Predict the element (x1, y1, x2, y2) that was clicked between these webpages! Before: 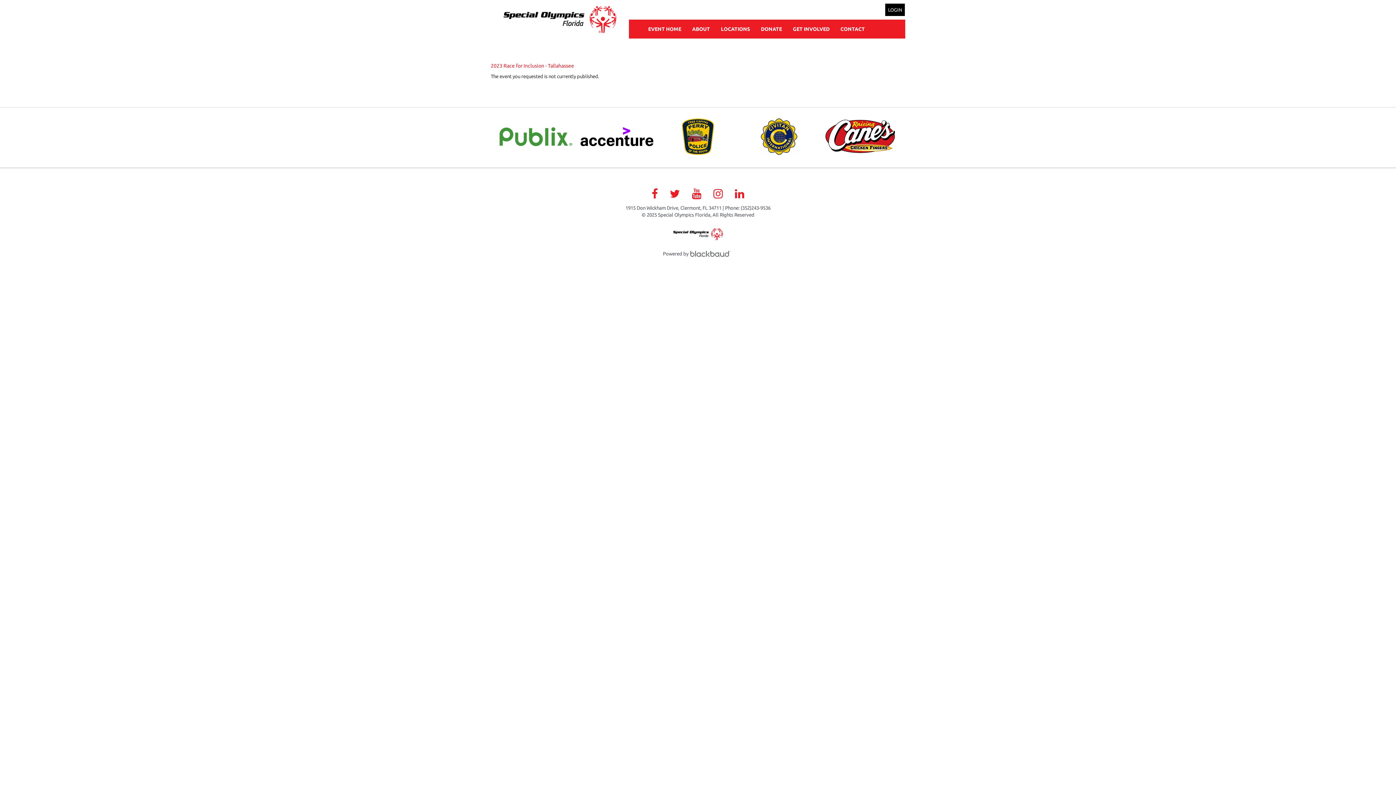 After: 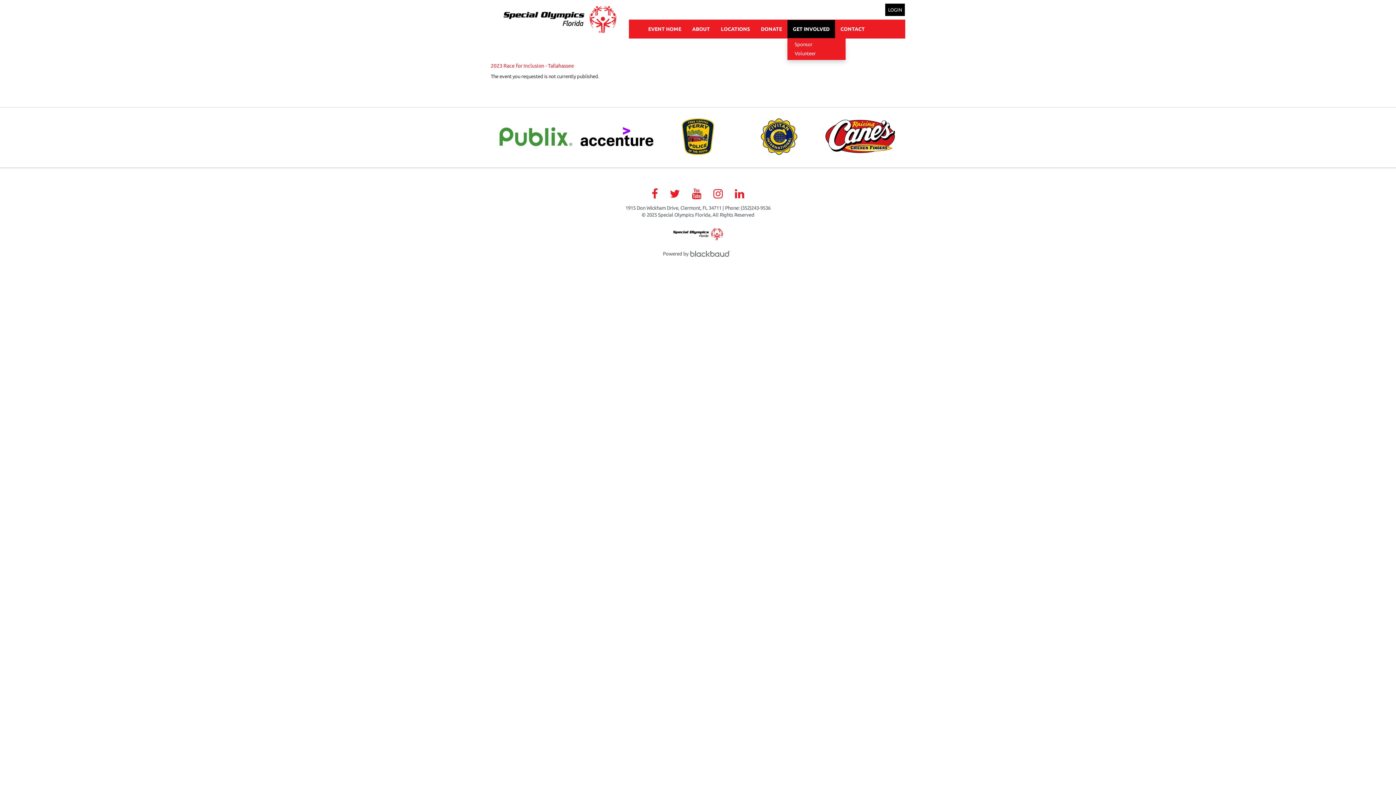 Action: label: GET INVOLVED bbox: (787, 20, 835, 38)